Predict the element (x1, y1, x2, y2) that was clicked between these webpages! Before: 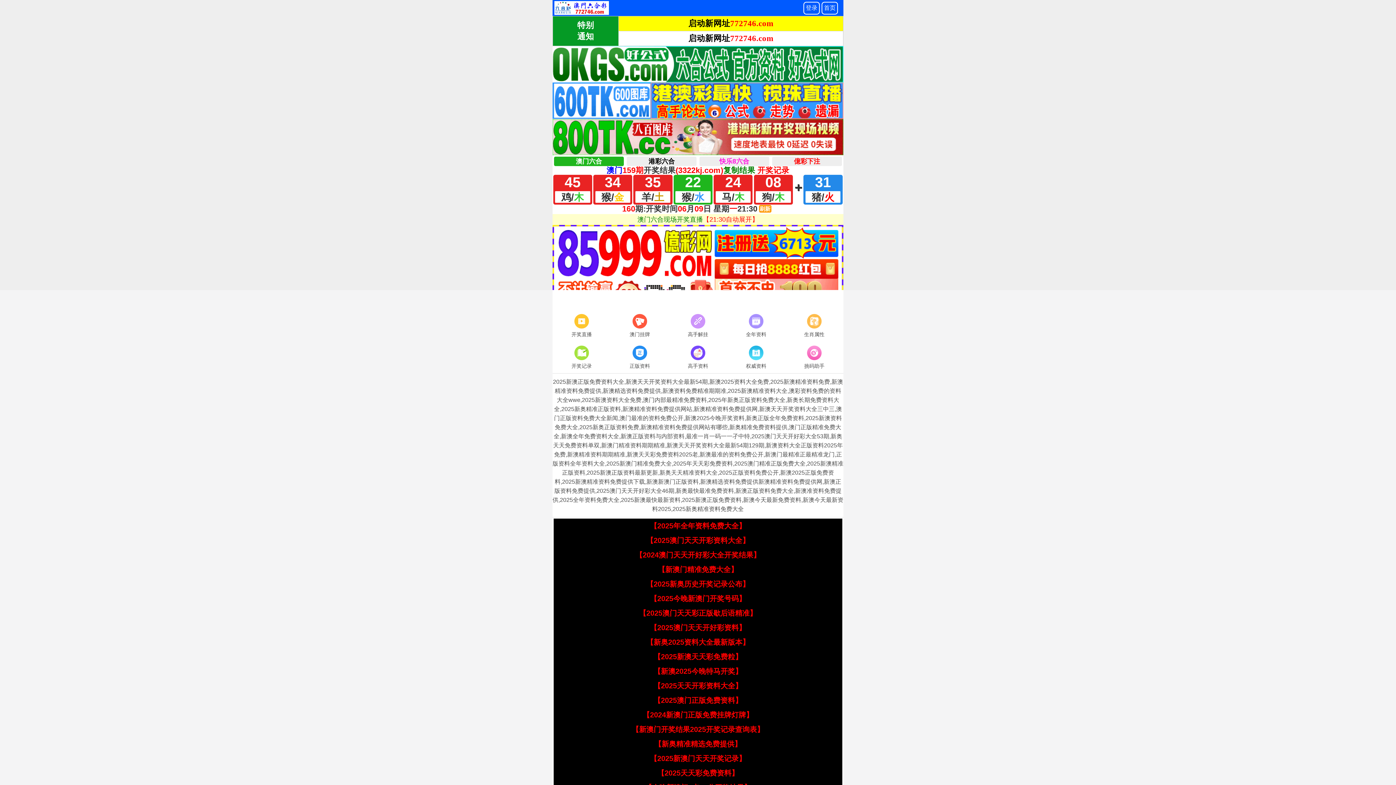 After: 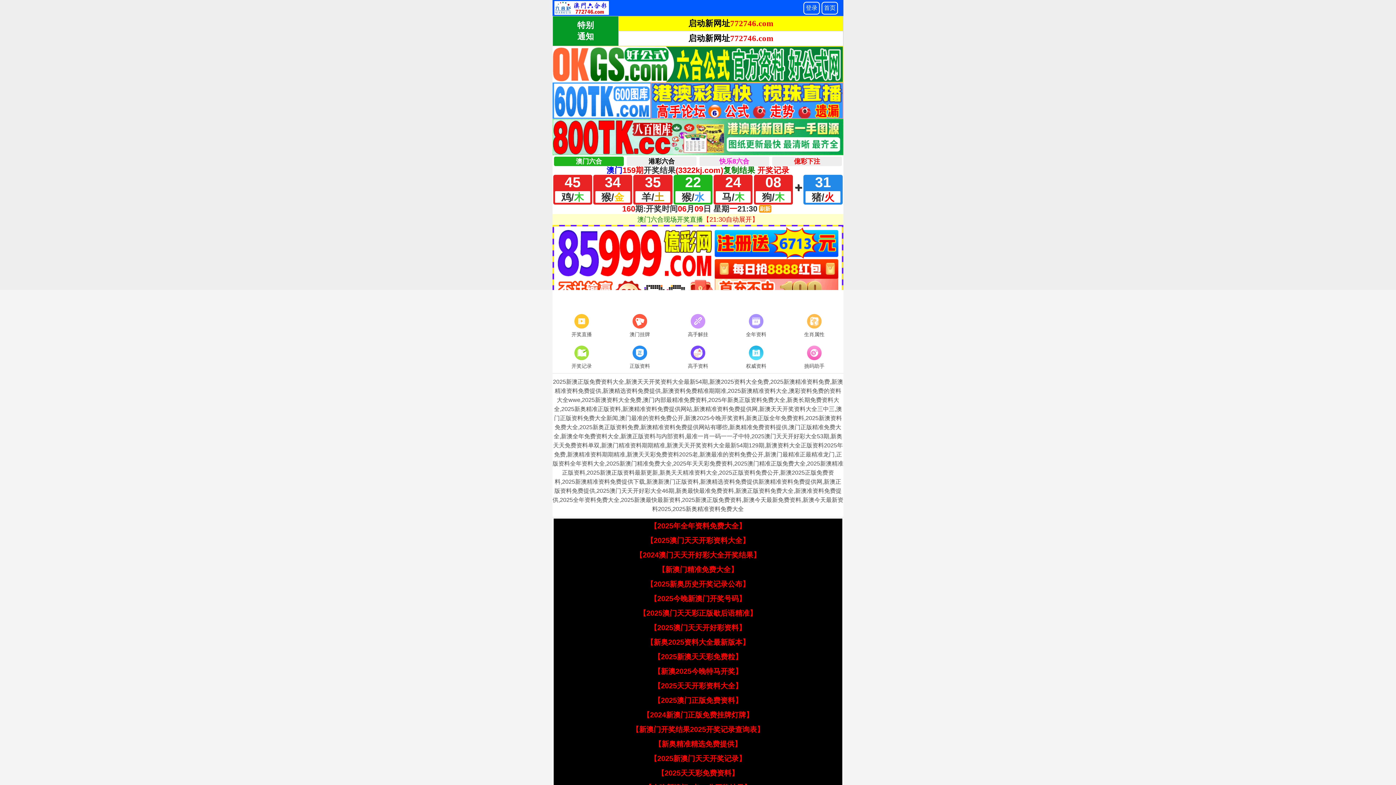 Action: label: 【新澳门开奖结果2025开奖记录查询表】 bbox: (632, 725, 764, 733)